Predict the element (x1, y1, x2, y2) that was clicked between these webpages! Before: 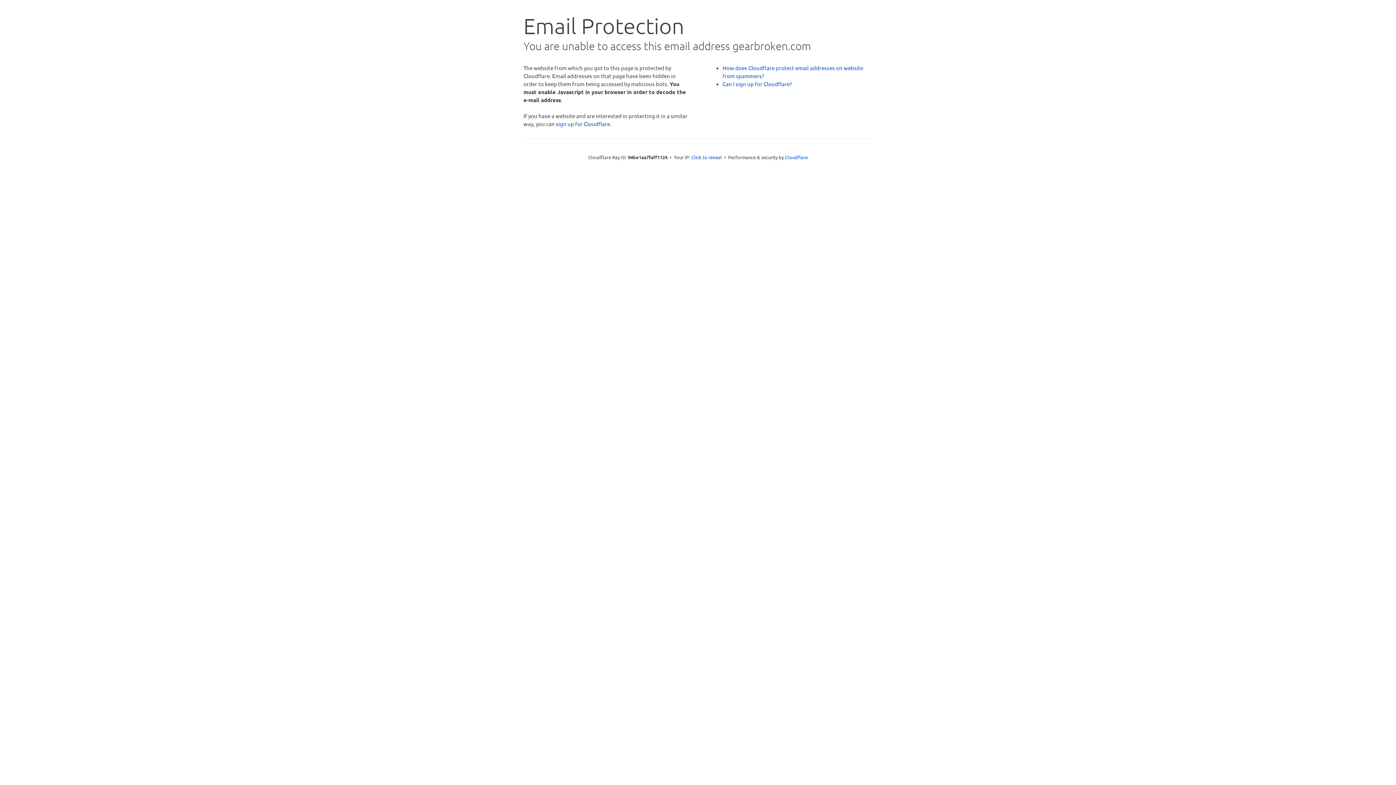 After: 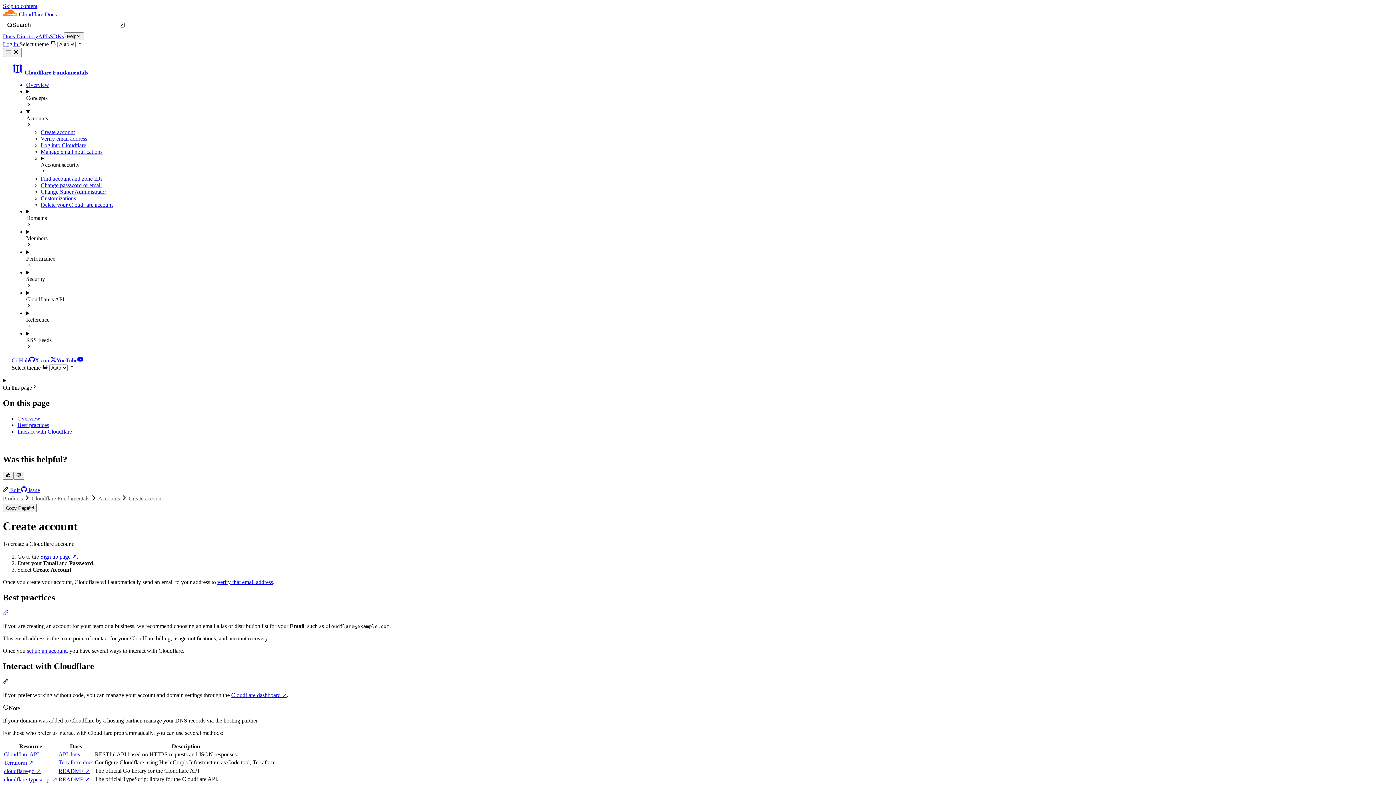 Action: label: Can I sign up for Cloudflare? bbox: (722, 80, 792, 87)